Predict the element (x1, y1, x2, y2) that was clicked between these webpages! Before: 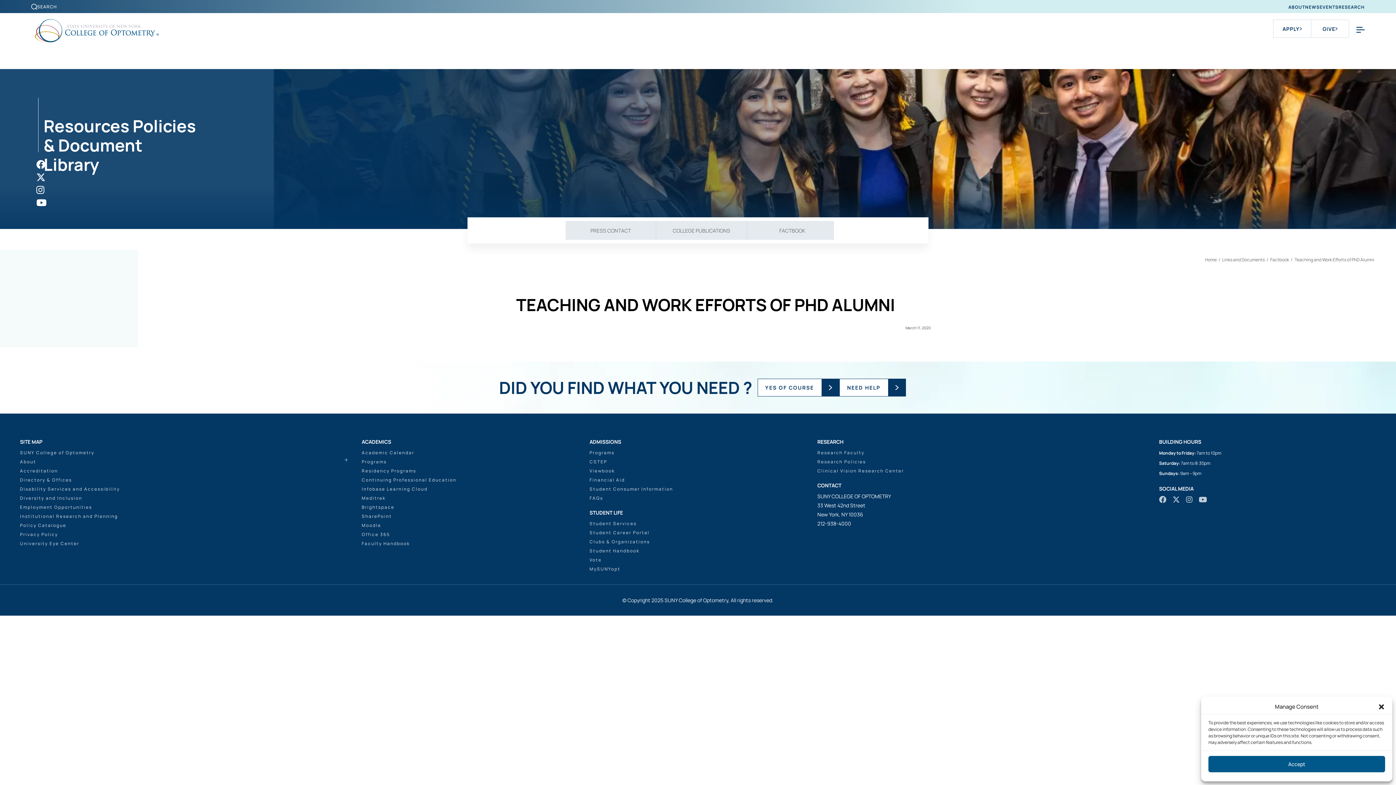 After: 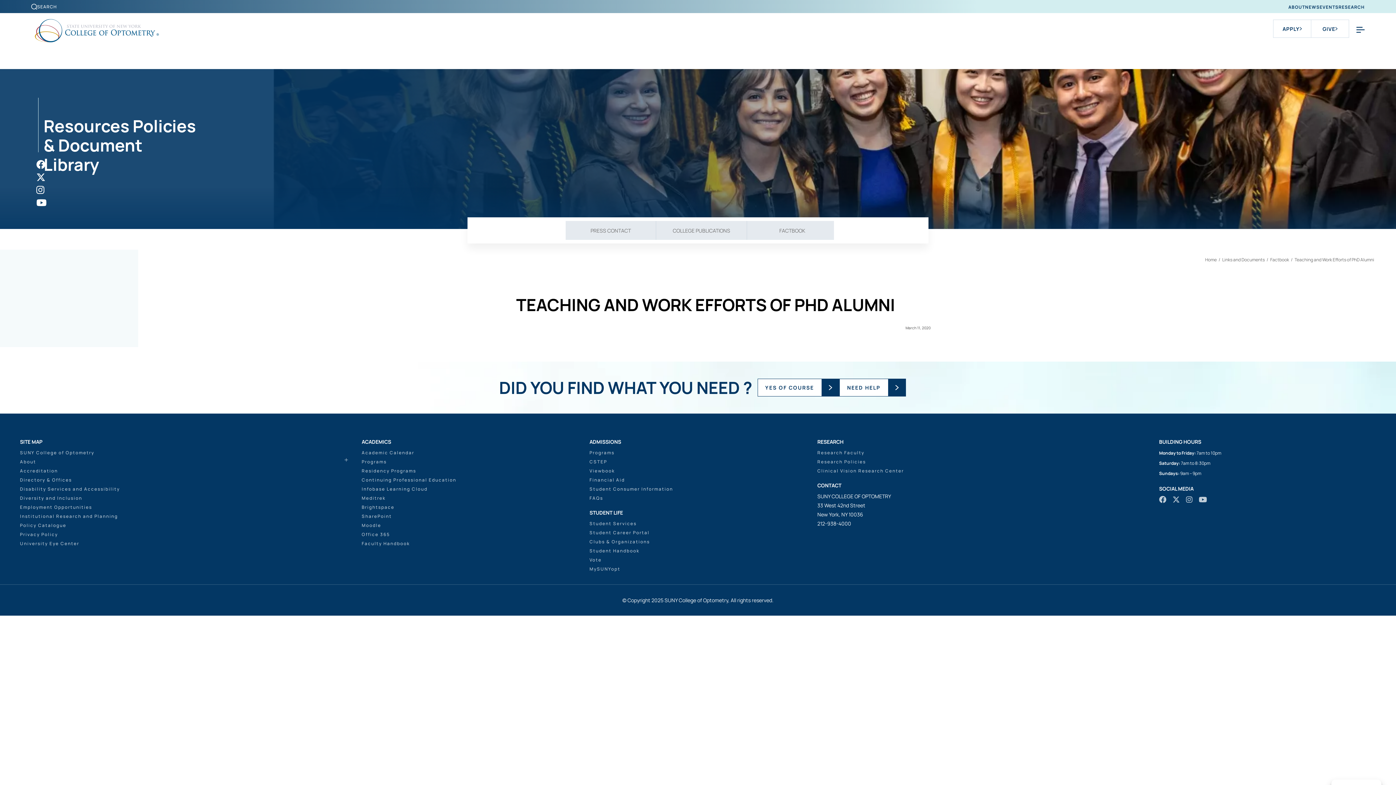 Action: bbox: (1208, 756, 1385, 772) label: Accept